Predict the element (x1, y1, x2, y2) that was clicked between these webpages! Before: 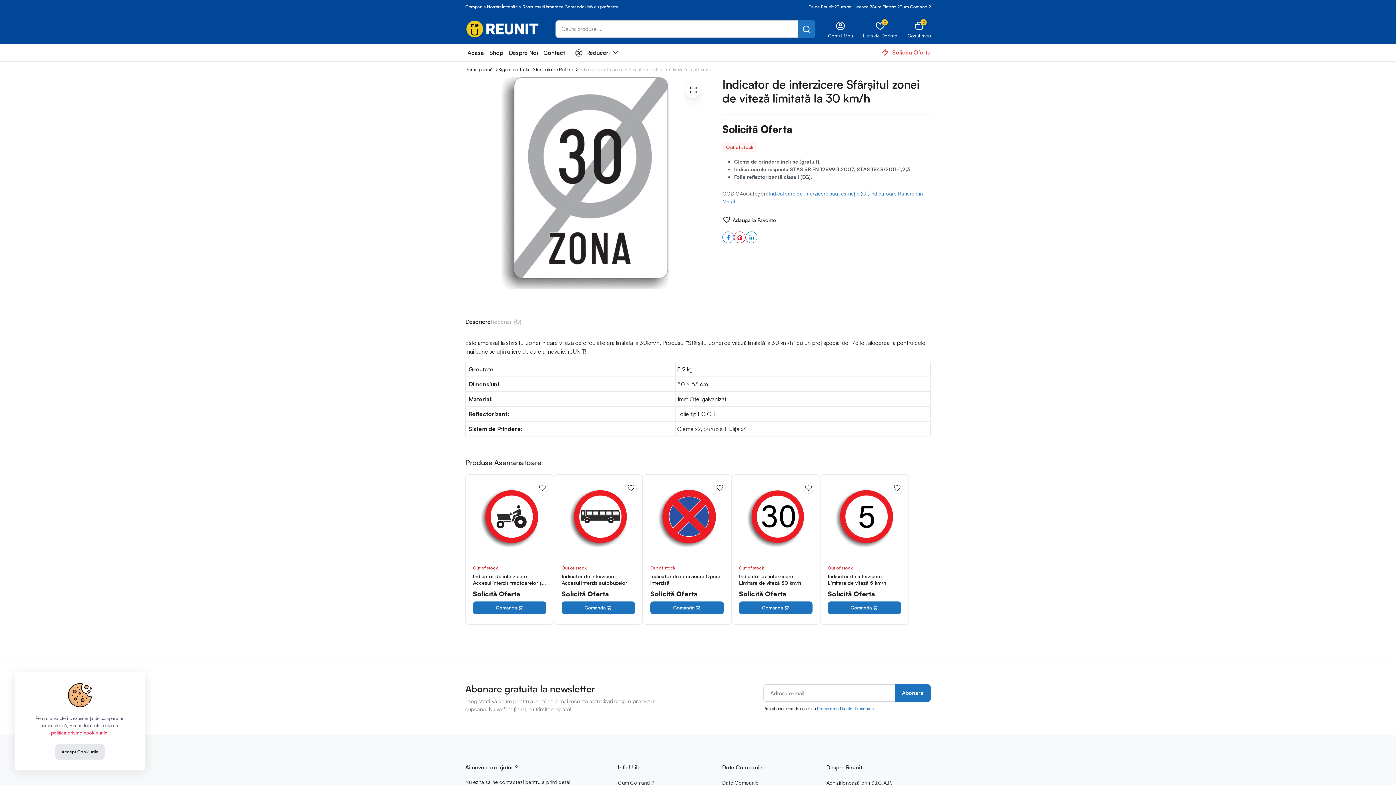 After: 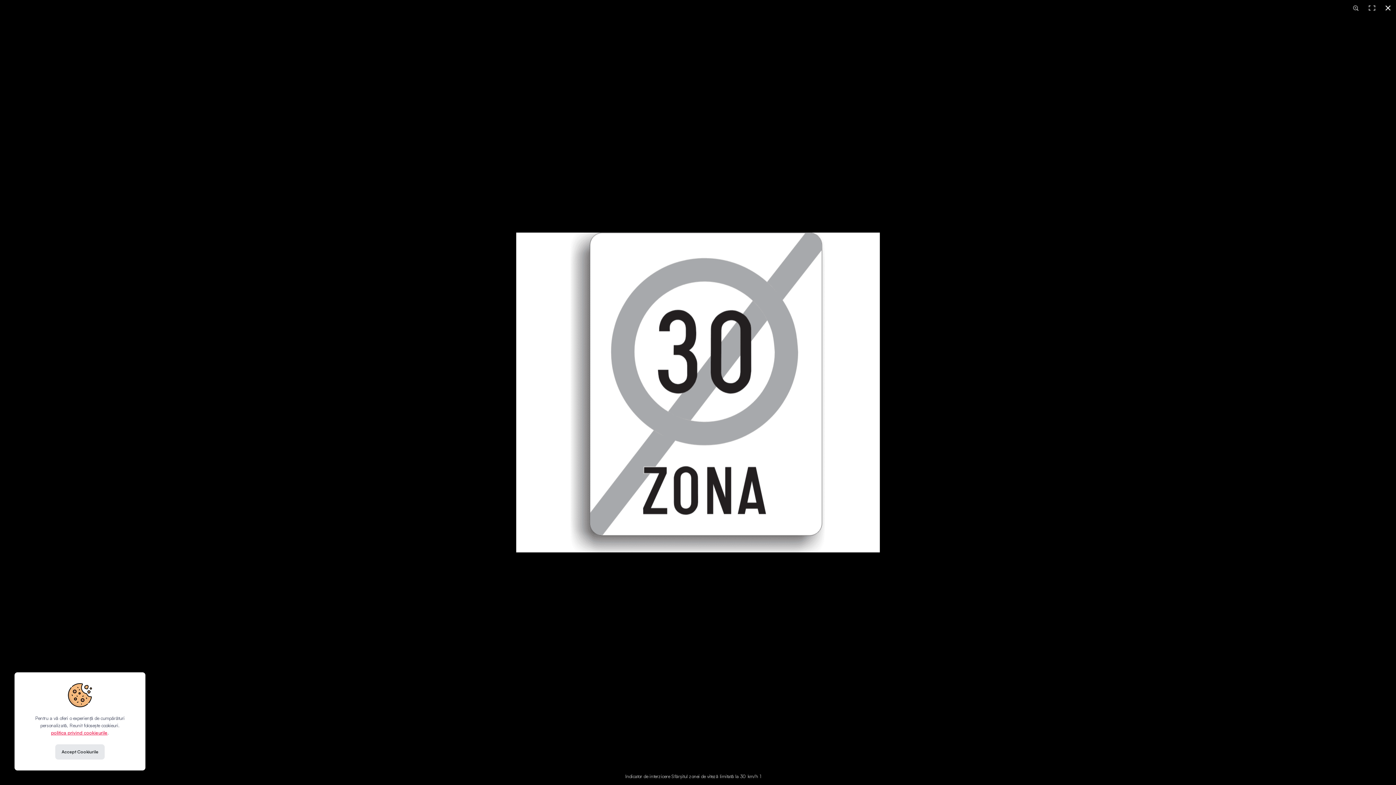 Action: label: Vezi galeria cu imagini pe ecran întreg bbox: (685, 81, 701, 98)